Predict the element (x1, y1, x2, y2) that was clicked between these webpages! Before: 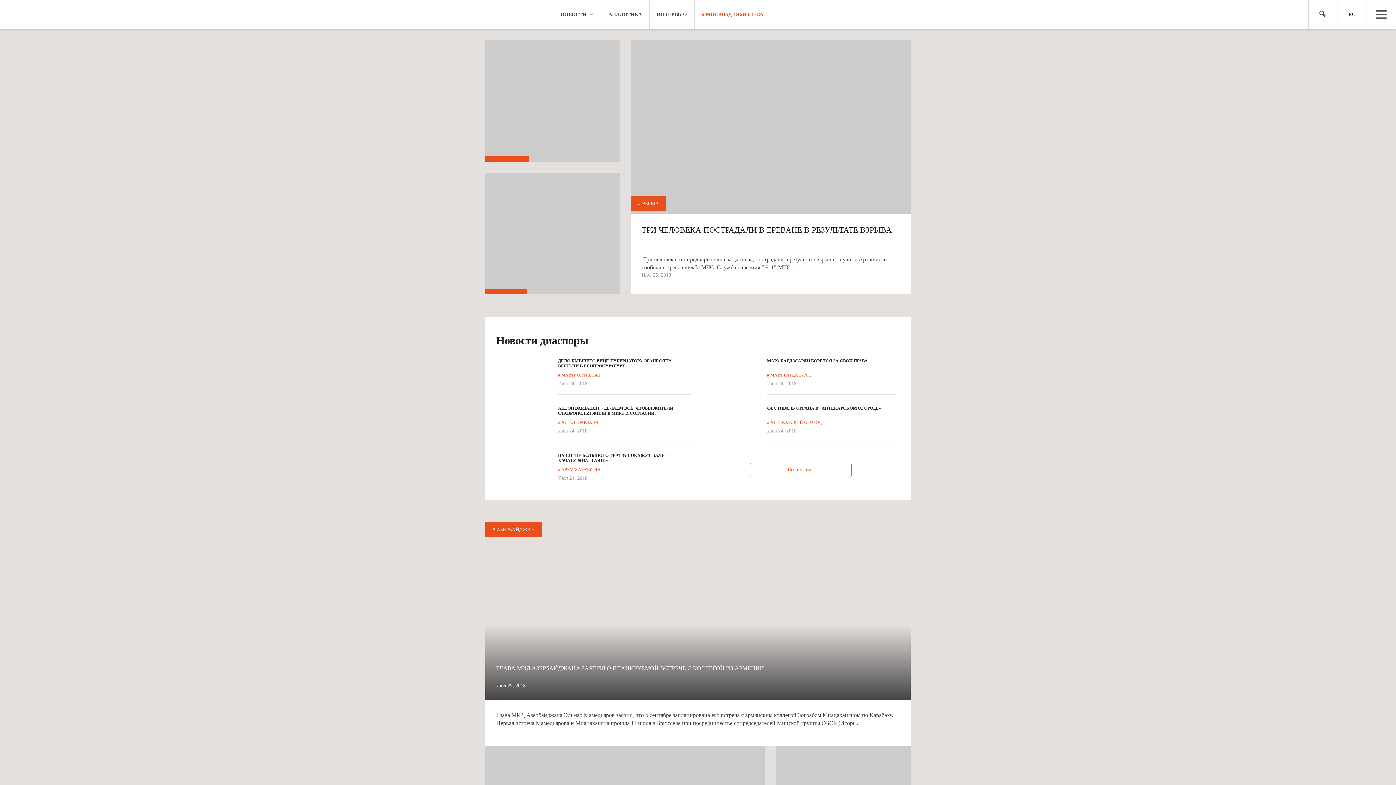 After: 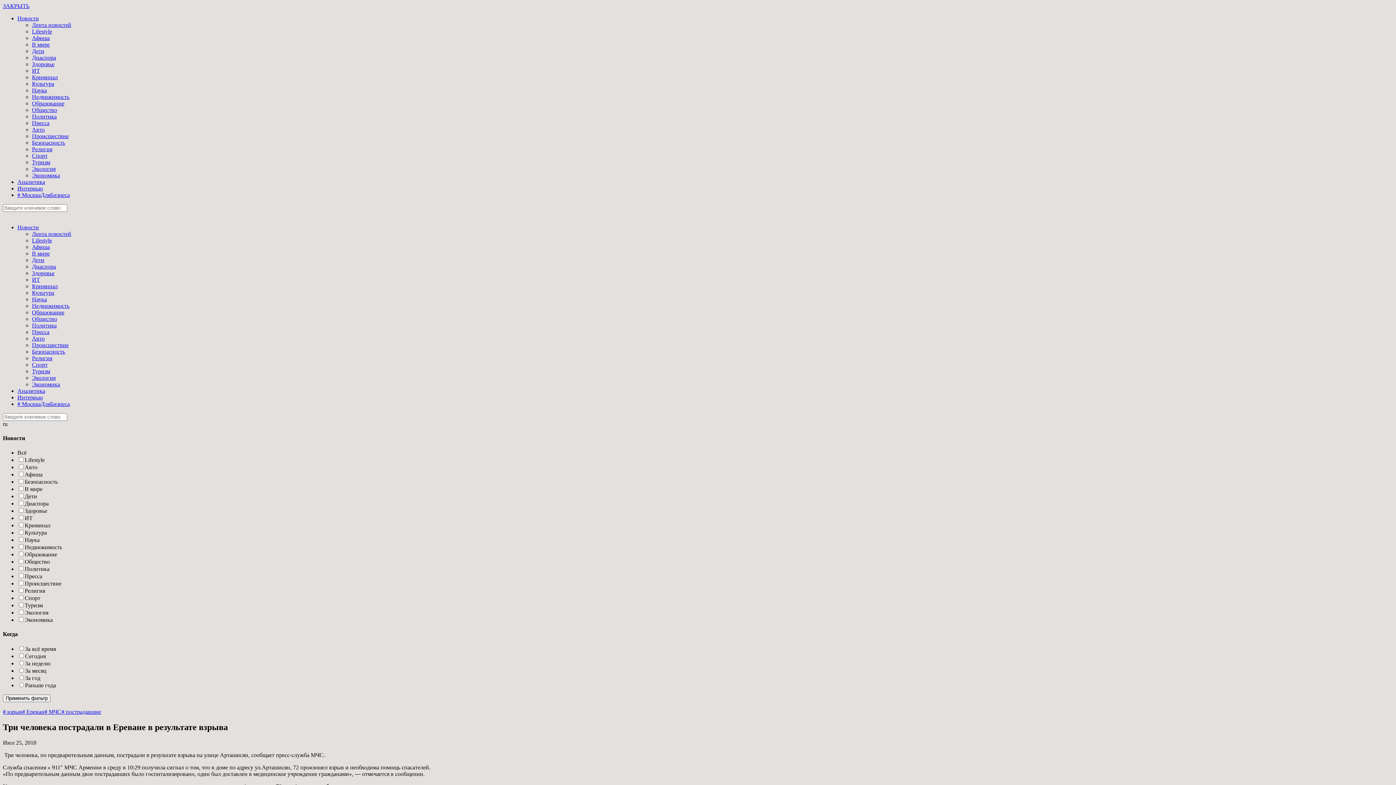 Action: bbox: (630, 40, 910, 320)